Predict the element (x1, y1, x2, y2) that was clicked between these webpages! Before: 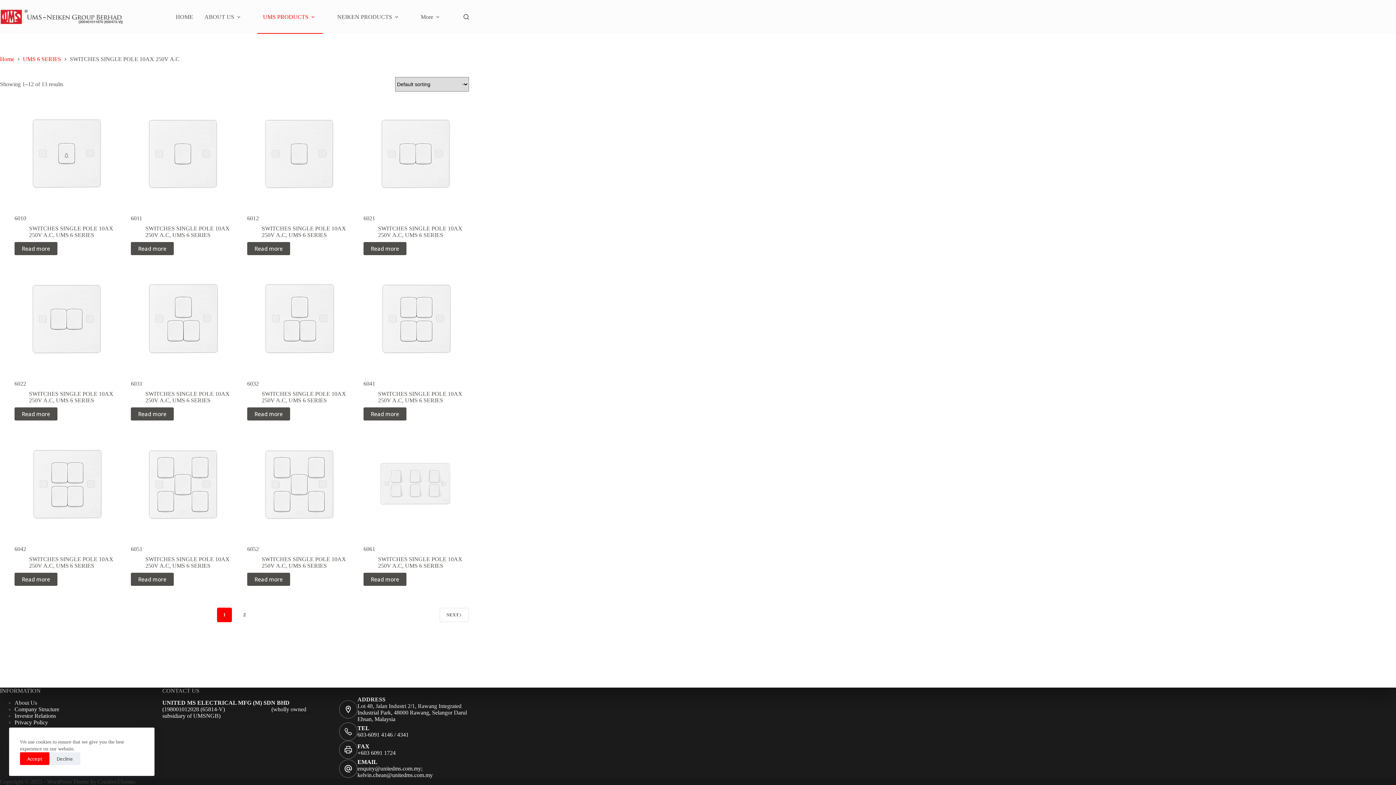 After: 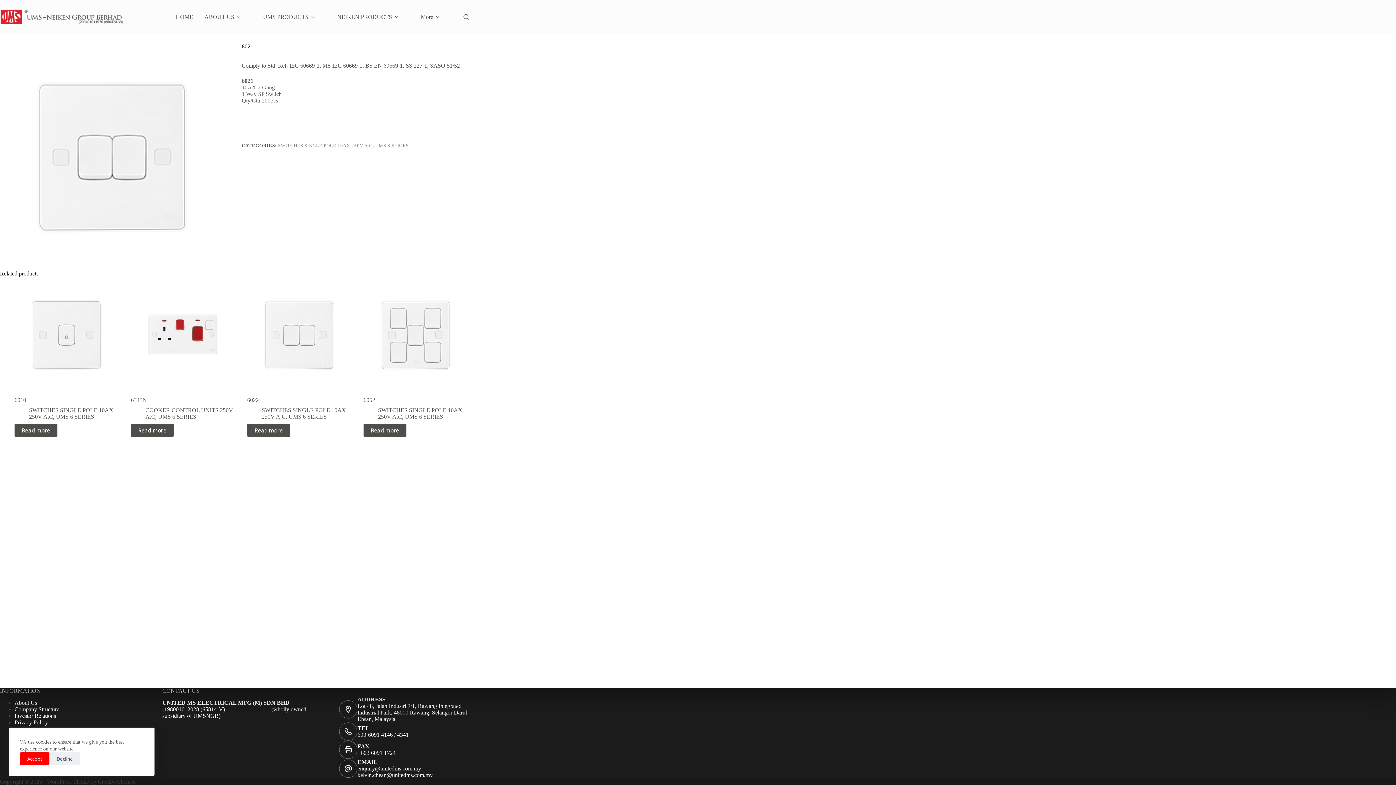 Action: label: Read more about “6021” bbox: (363, 242, 406, 255)